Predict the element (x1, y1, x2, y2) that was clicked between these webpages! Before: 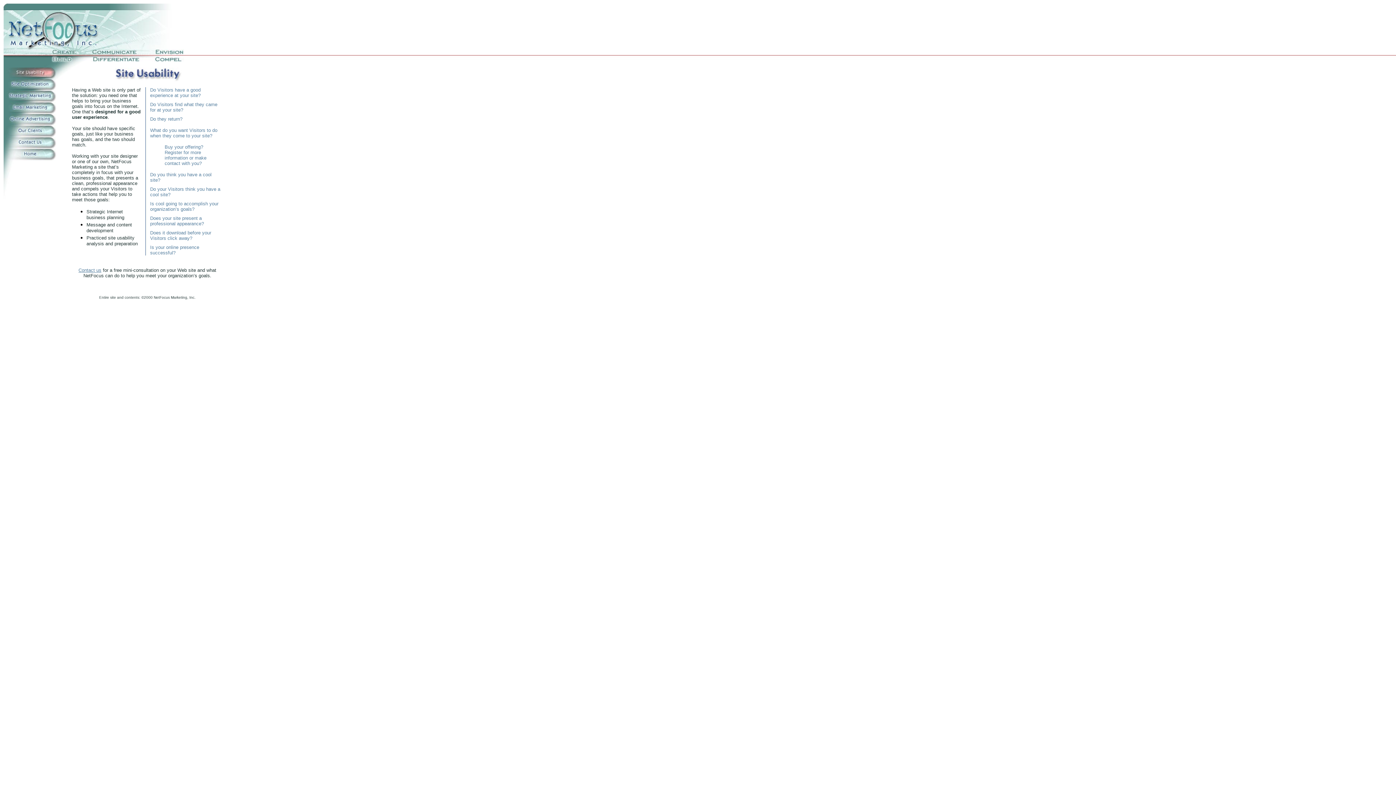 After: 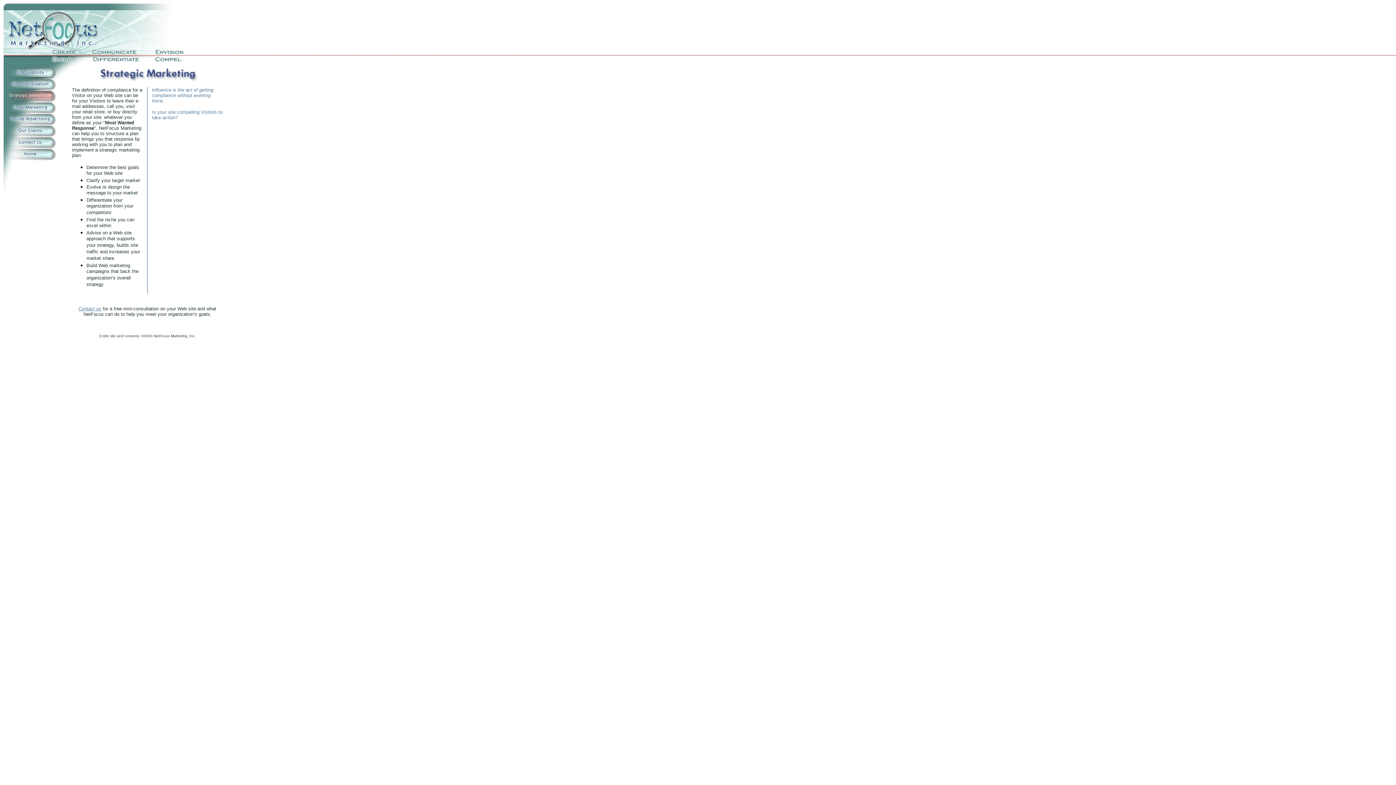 Action: bbox: (3, 97, 56, 103)